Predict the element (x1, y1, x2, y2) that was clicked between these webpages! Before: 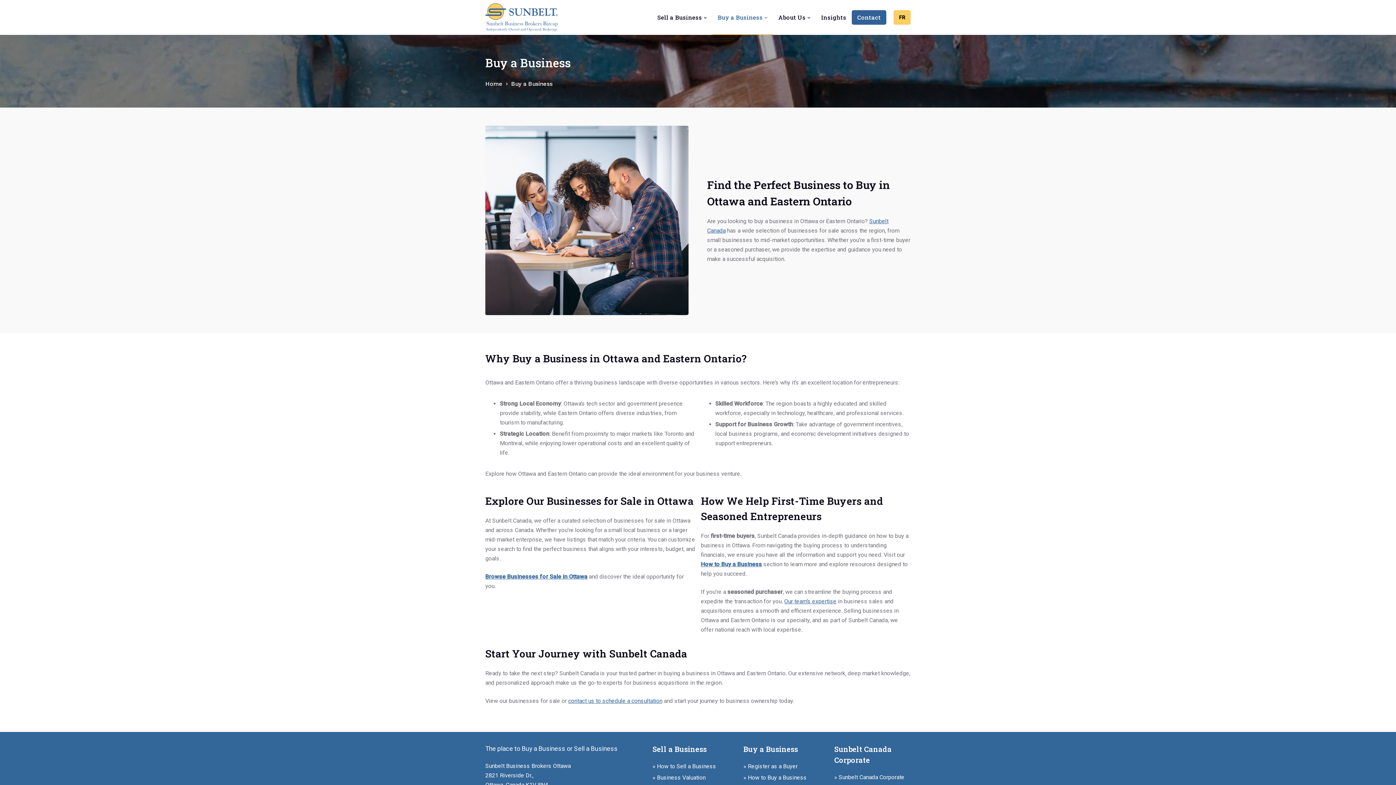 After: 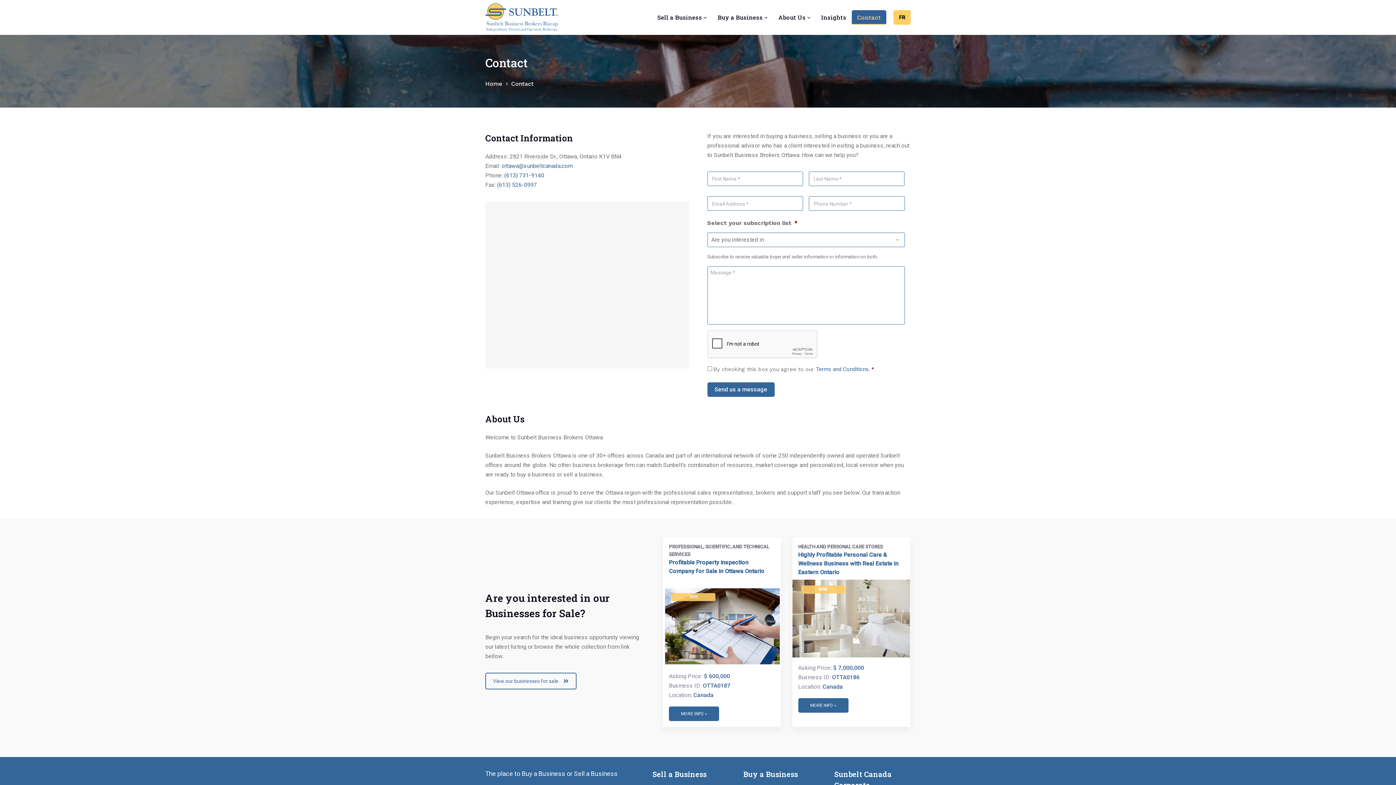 Action: bbox: (851, 10, 886, 24) label: Contact